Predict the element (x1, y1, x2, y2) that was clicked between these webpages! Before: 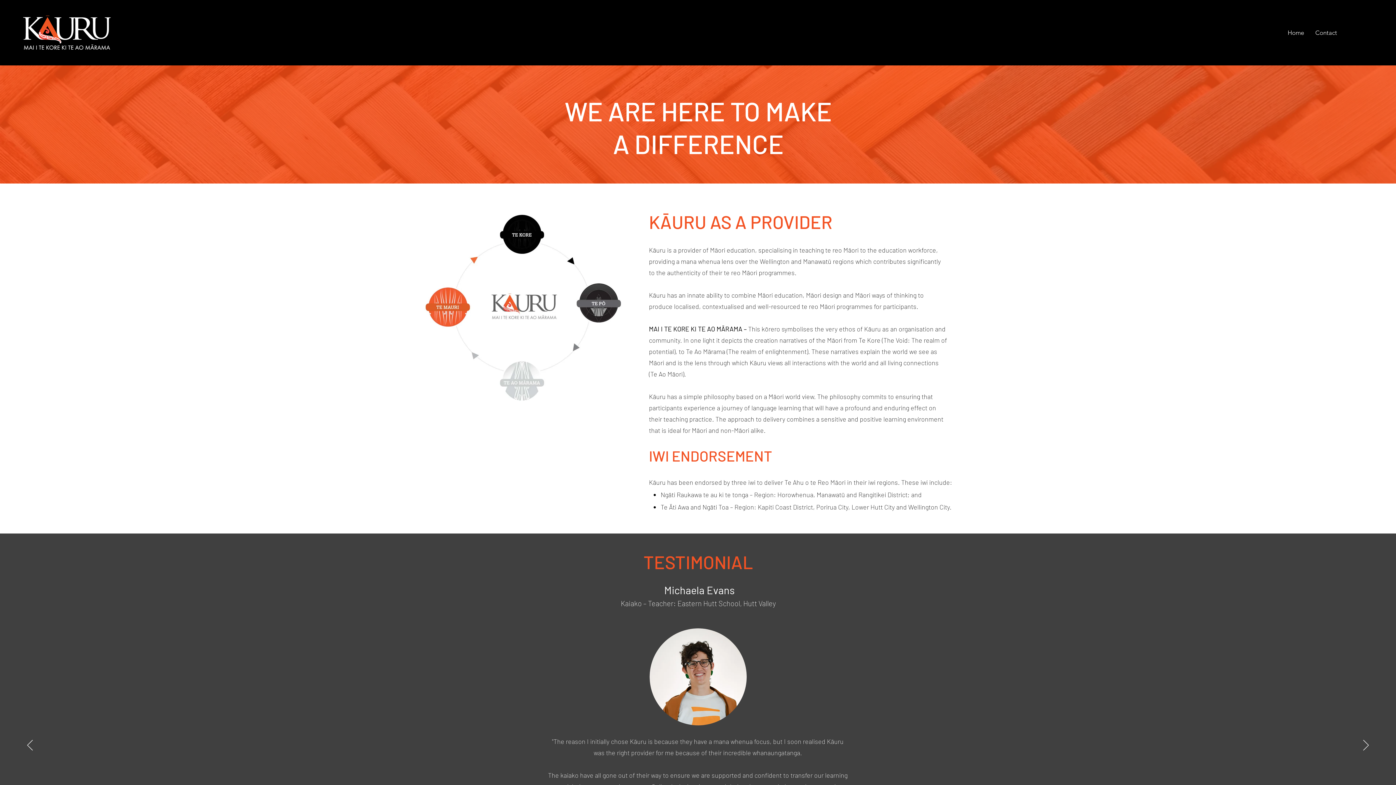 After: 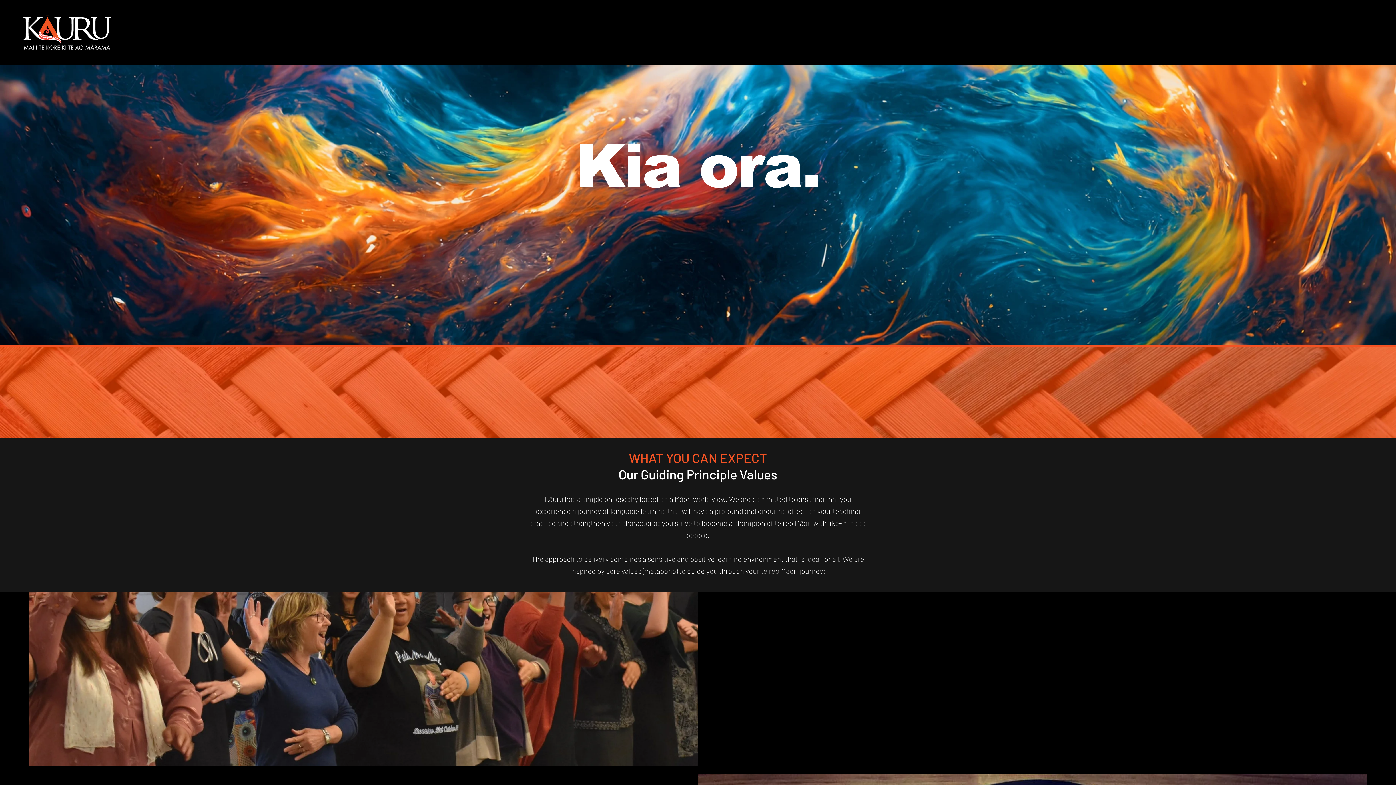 Action: label: Home bbox: (1282, 27, 1309, 38)